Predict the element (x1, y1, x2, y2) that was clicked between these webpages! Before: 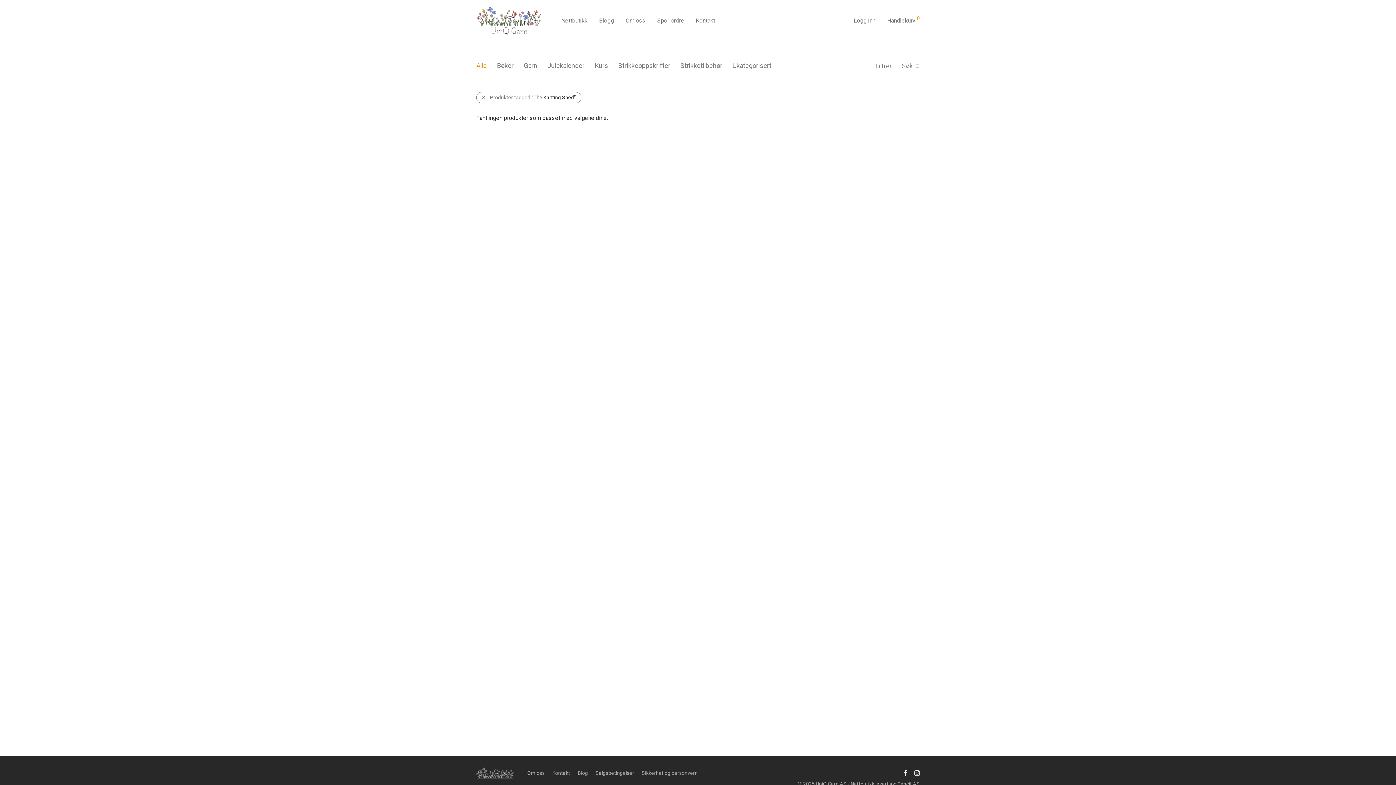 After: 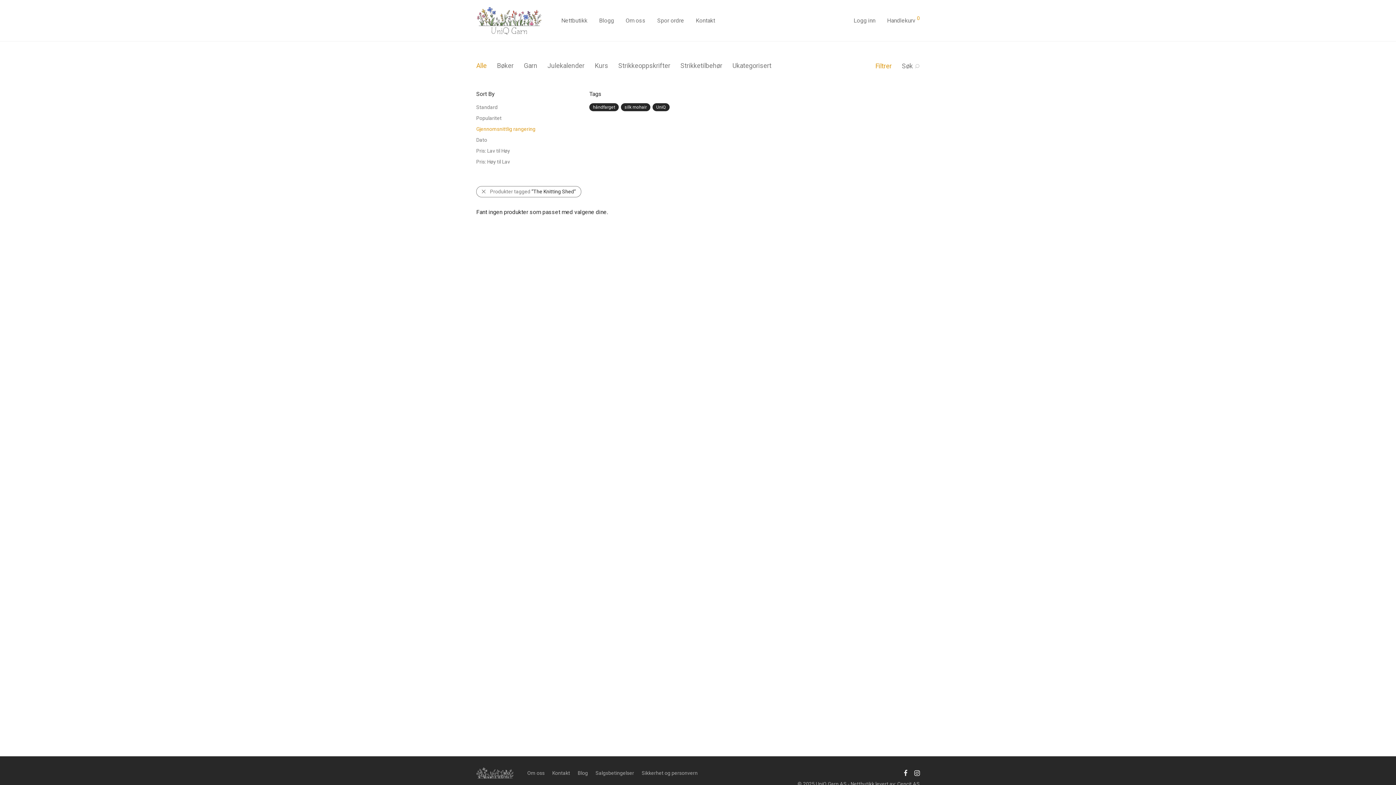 Action: label: Filtrer bbox: (875, 62, 892, 69)